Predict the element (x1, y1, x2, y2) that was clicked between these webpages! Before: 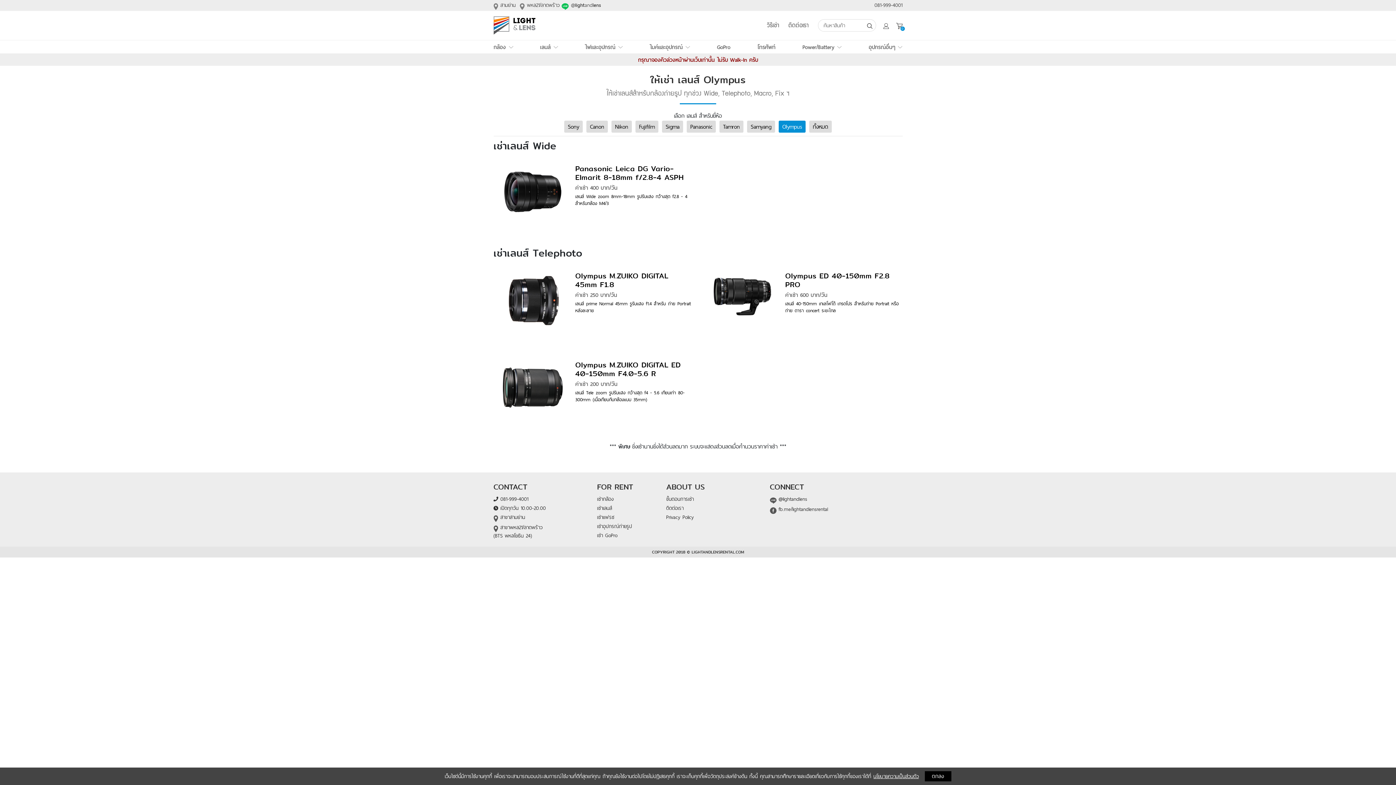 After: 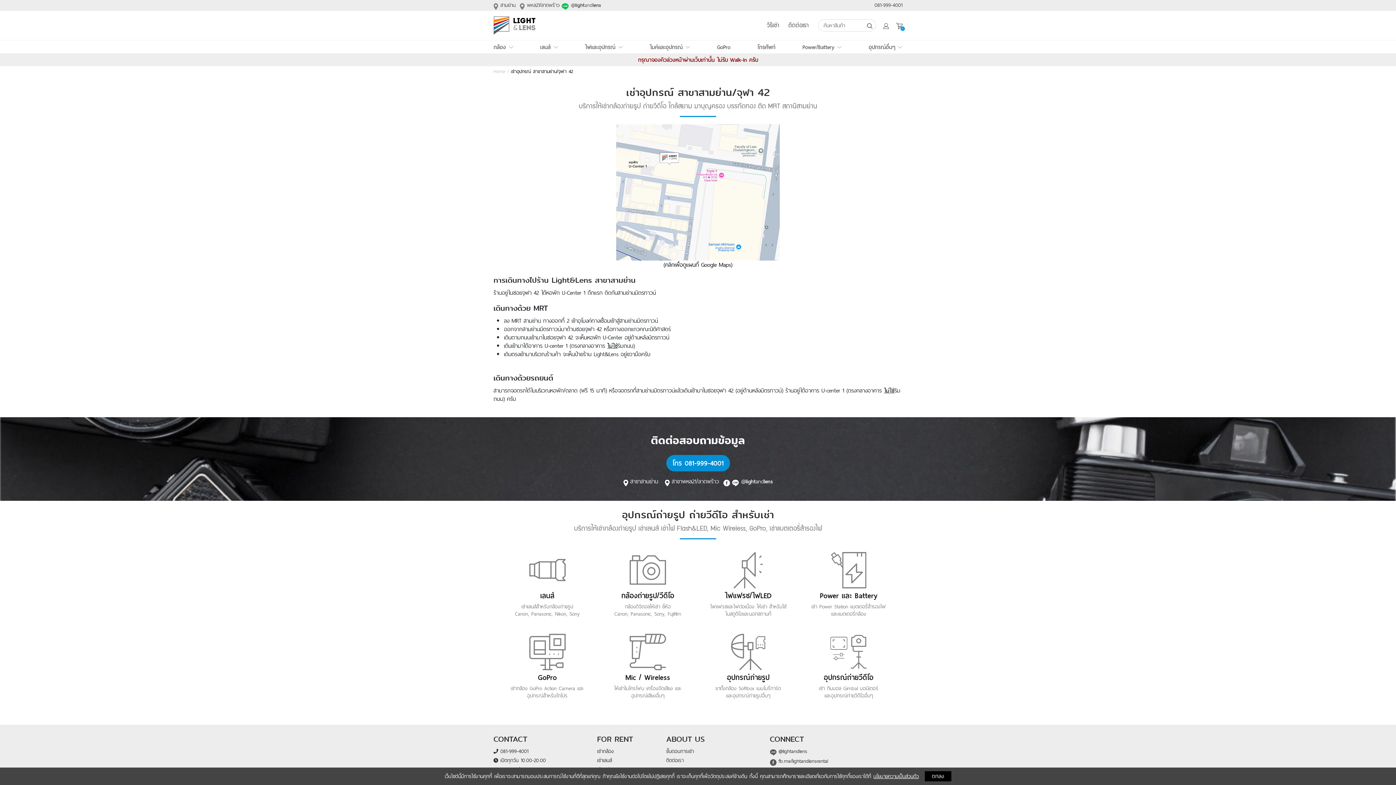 Action: label:  สาขาสามย่าน bbox: (493, 513, 525, 521)